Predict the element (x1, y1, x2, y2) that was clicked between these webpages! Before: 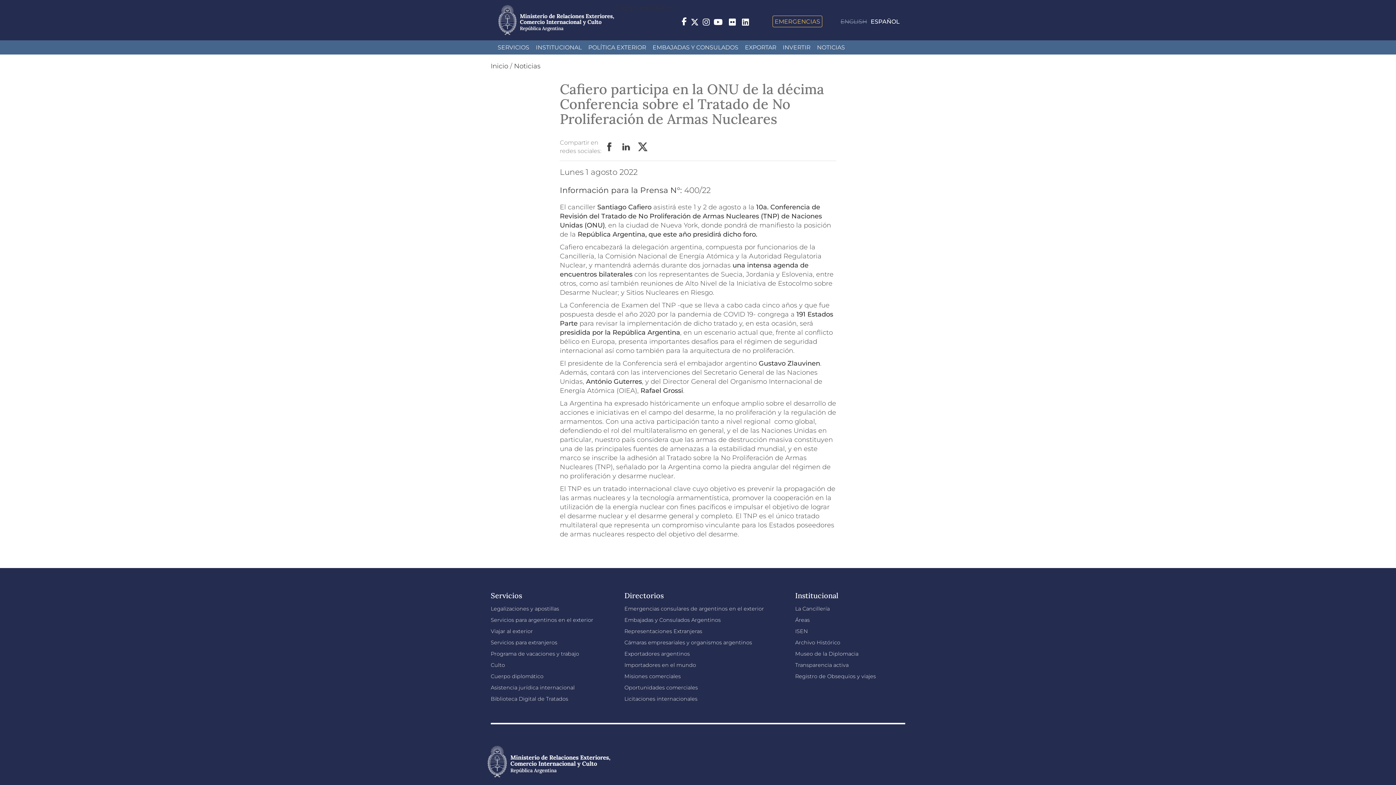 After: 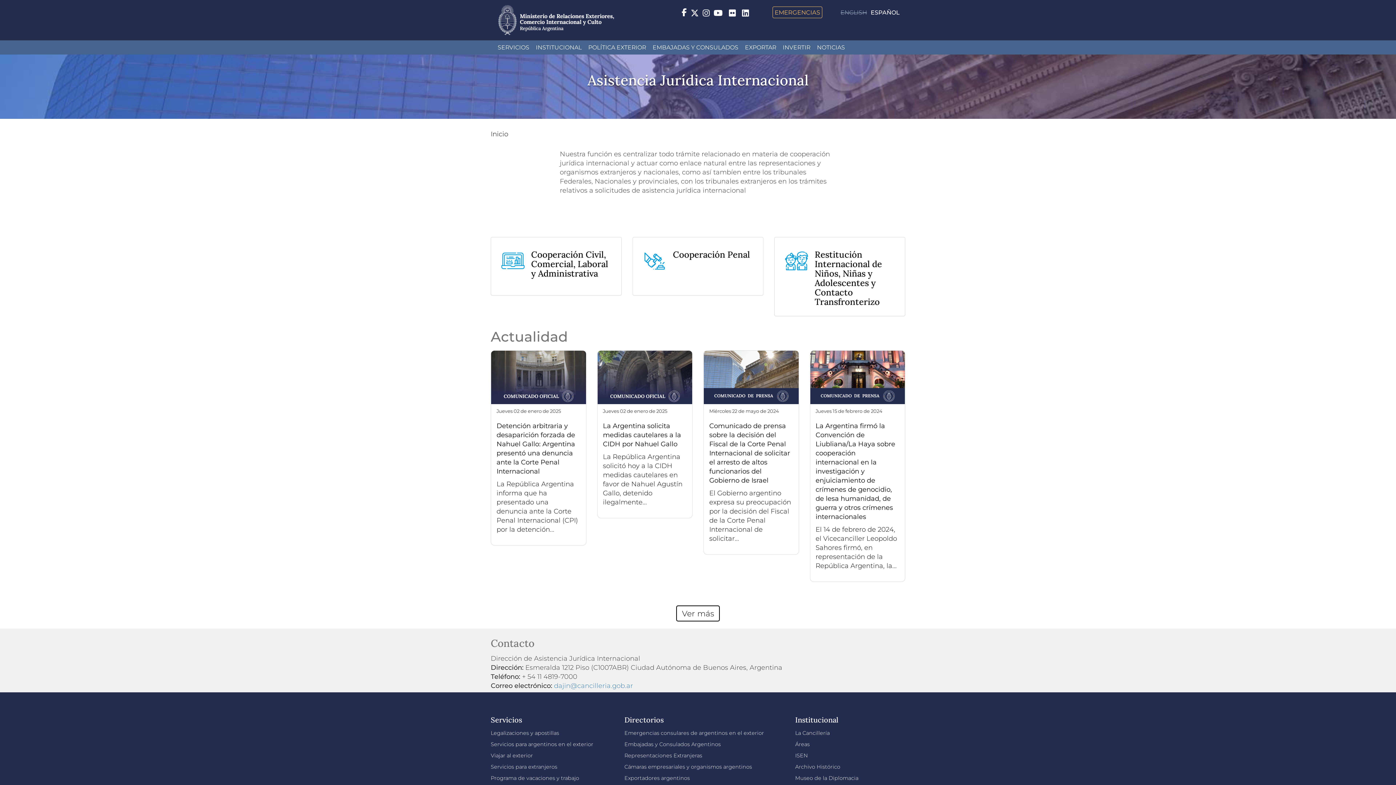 Action: bbox: (490, 684, 574, 691) label: Asistencia jurídica internacional